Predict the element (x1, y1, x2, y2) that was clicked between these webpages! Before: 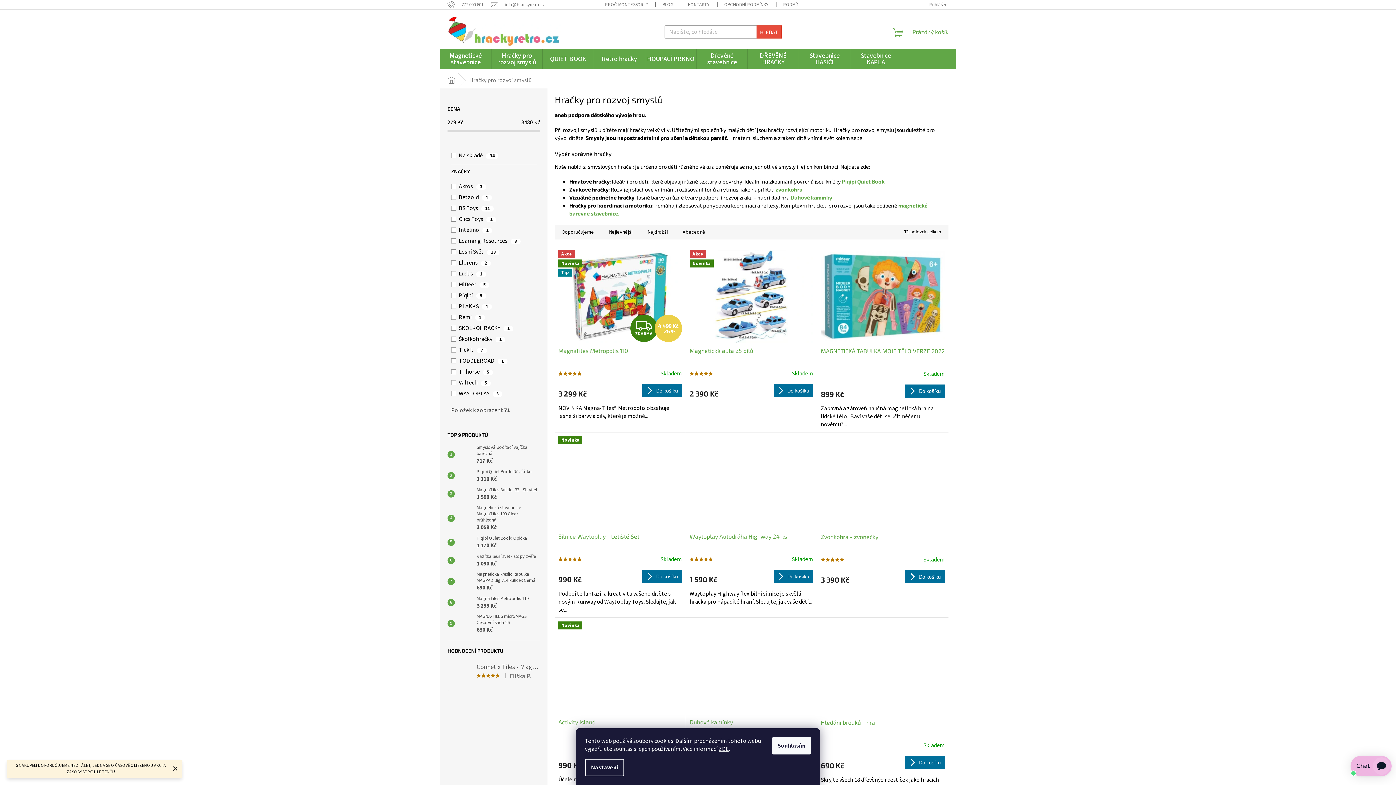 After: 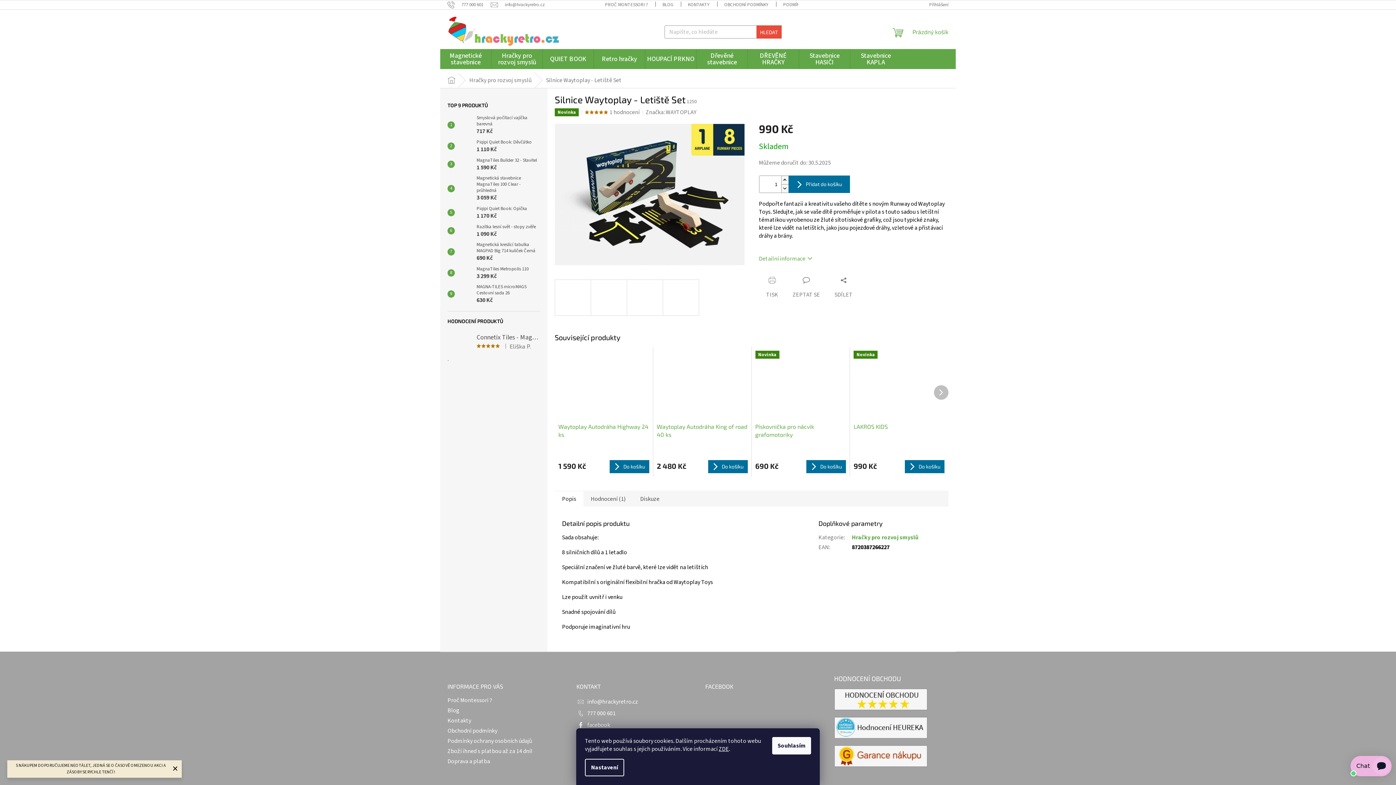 Action: bbox: (558, 436, 682, 529) label: Novinka